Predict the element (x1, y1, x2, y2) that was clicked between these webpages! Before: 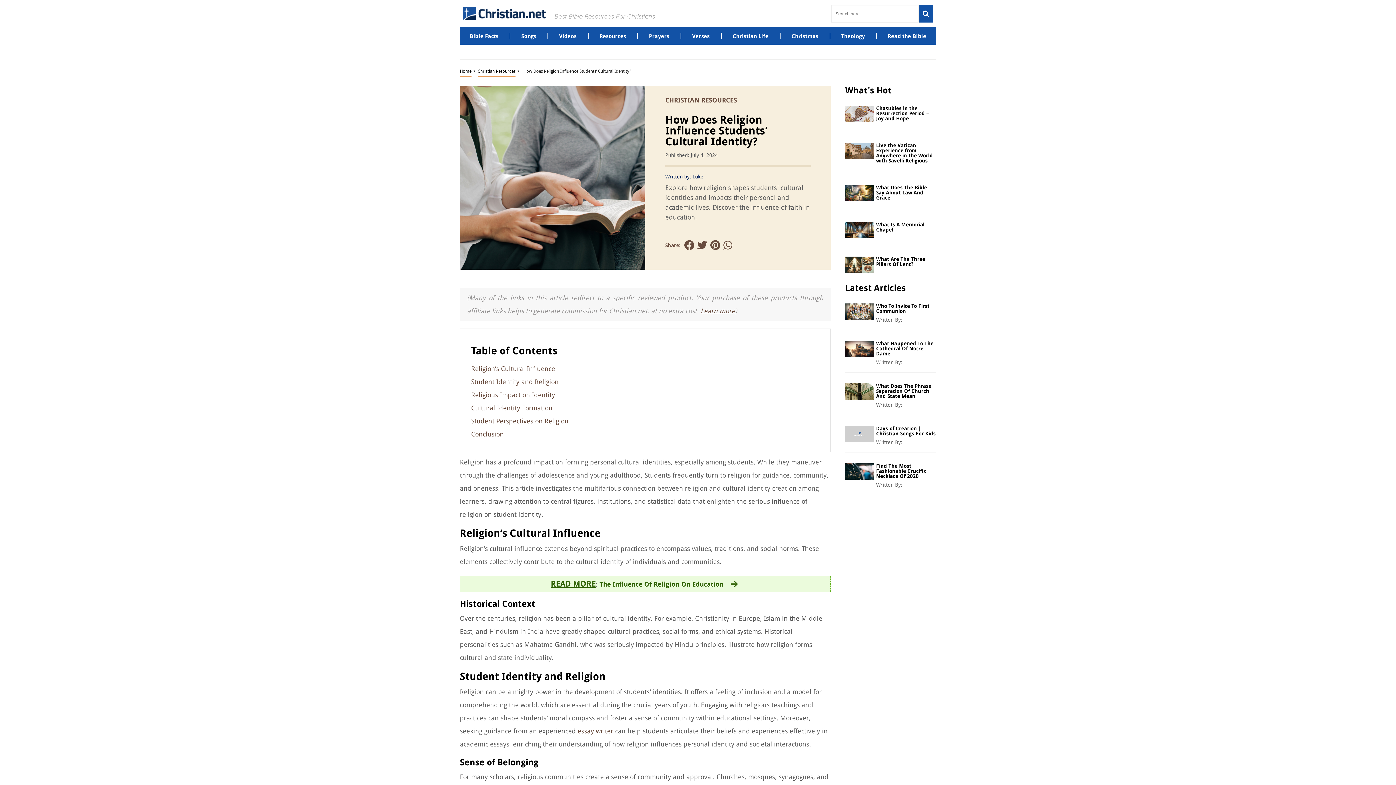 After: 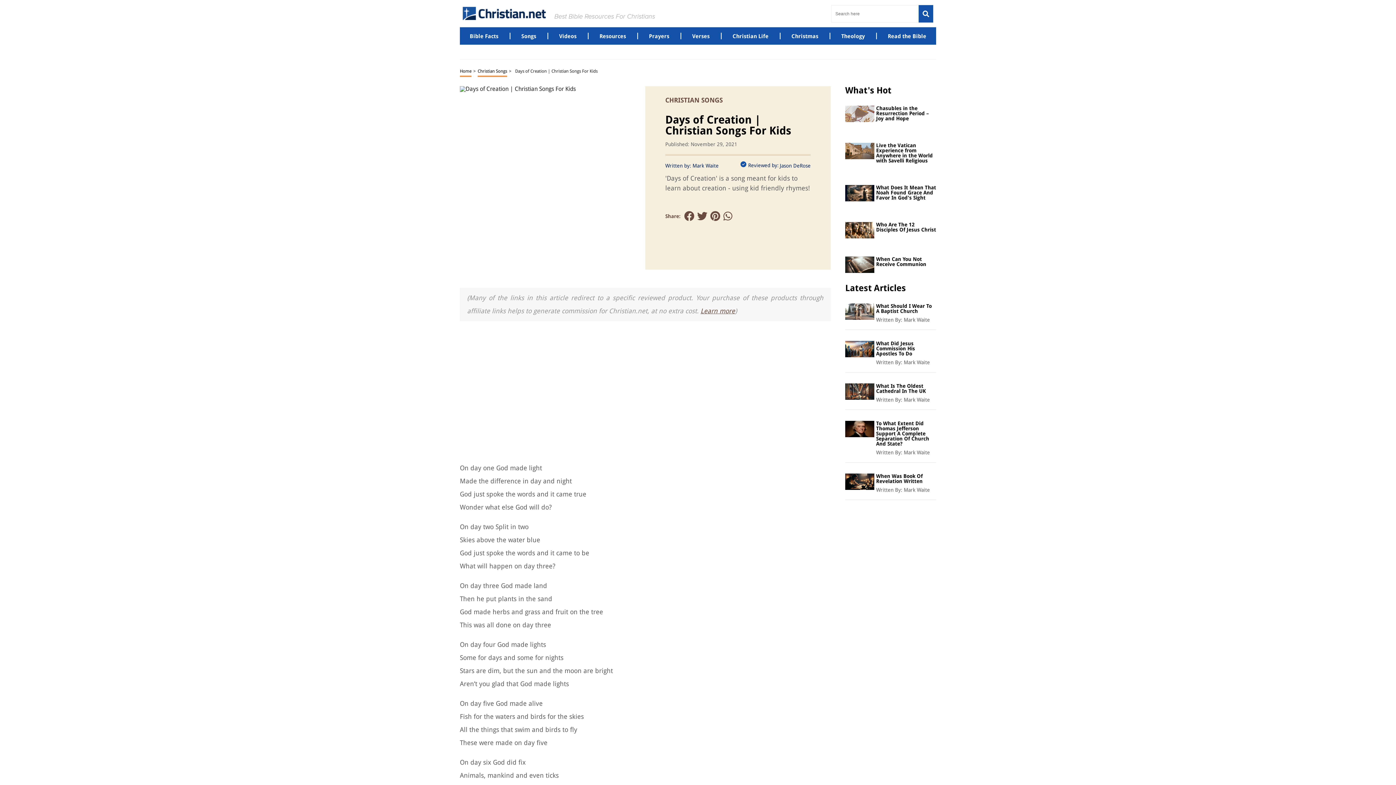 Action: bbox: (845, 430, 874, 437)